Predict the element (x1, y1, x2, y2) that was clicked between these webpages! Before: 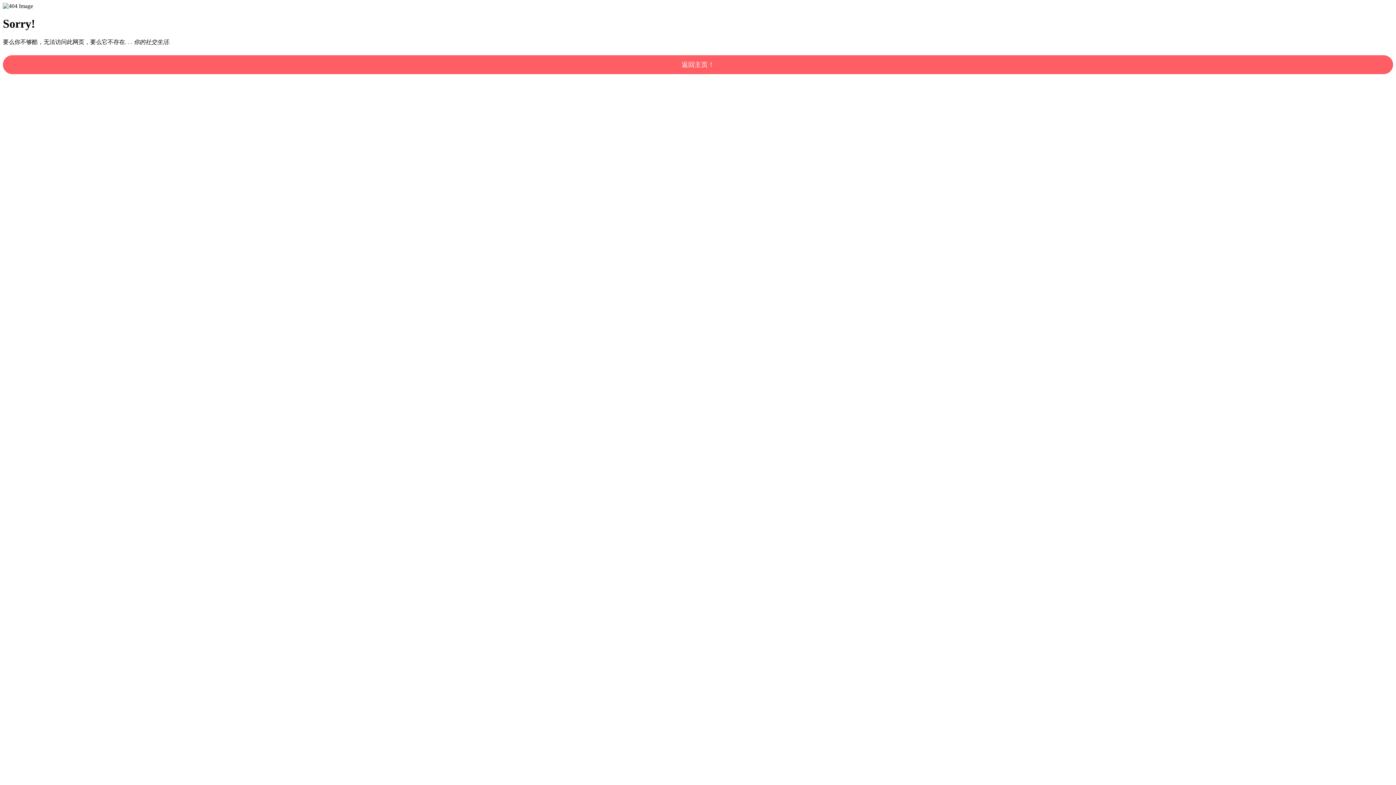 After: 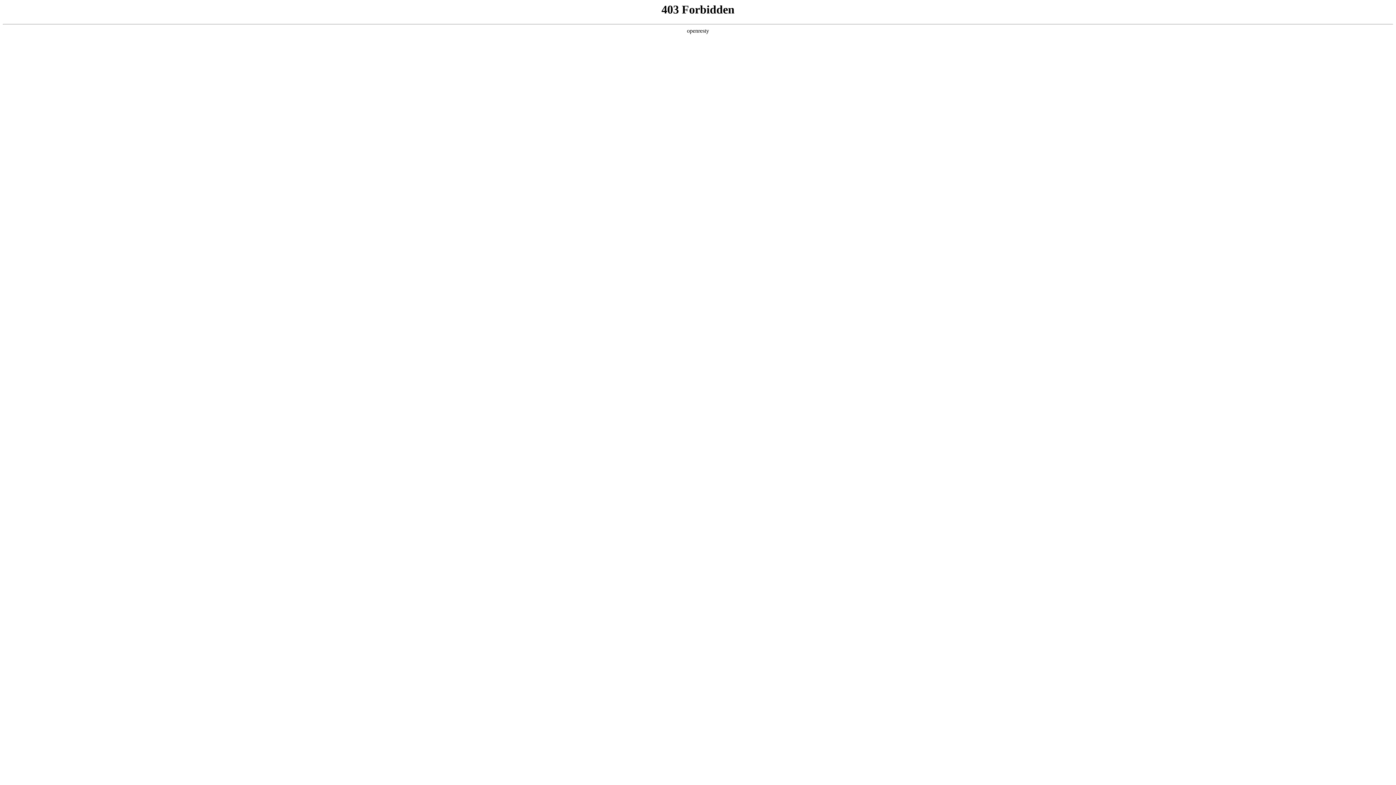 Action: label: 返回主页！ bbox: (2, 55, 1393, 74)